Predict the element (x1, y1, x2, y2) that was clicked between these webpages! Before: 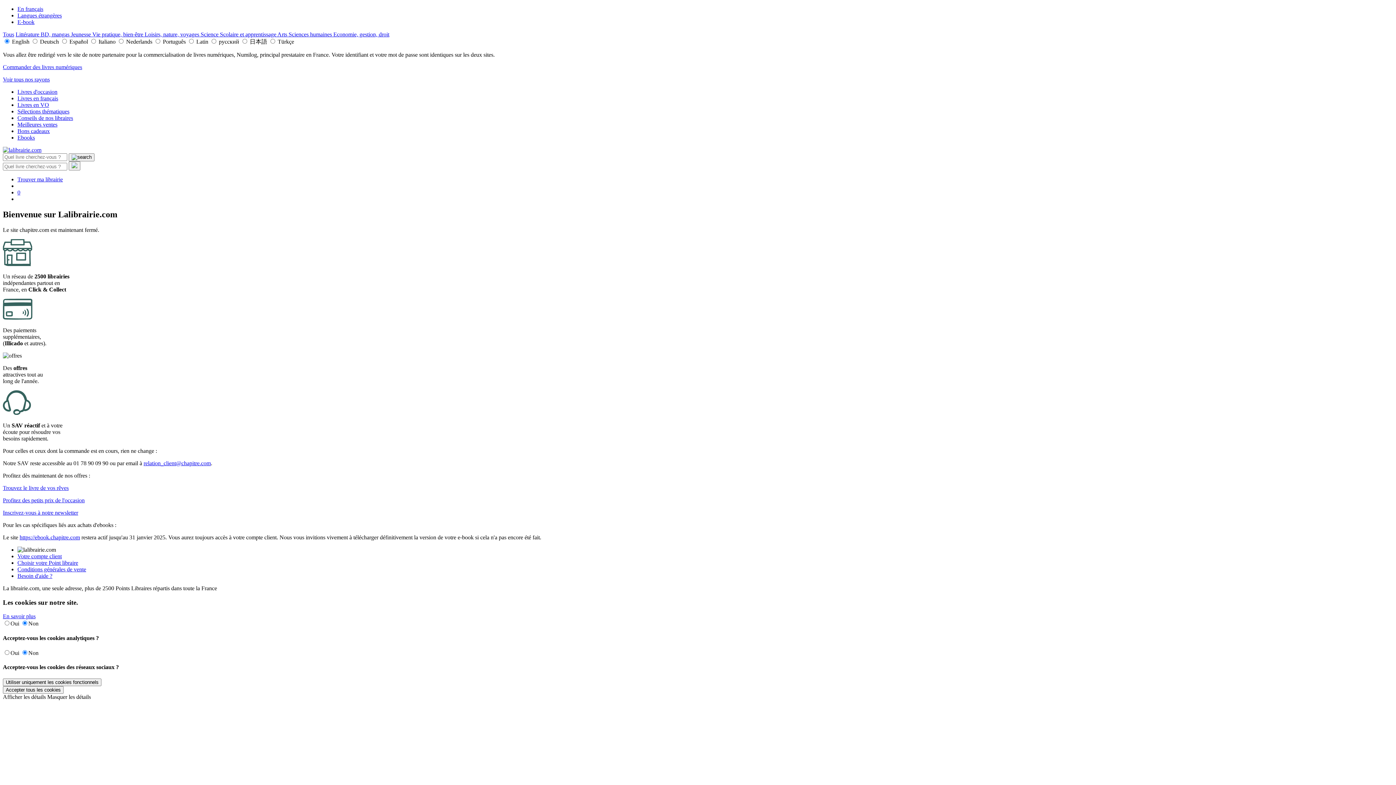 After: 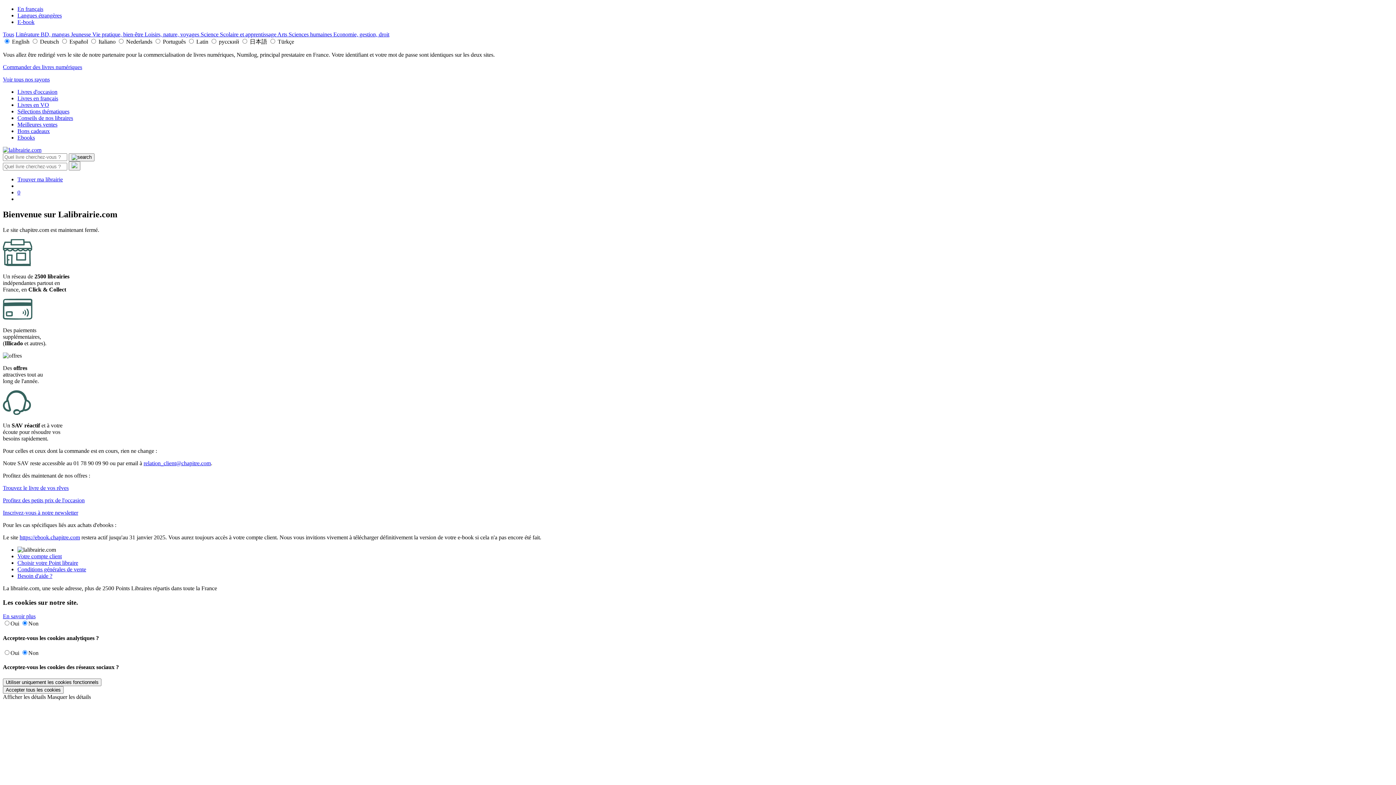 Action: bbox: (17, 5, 43, 12) label: En français